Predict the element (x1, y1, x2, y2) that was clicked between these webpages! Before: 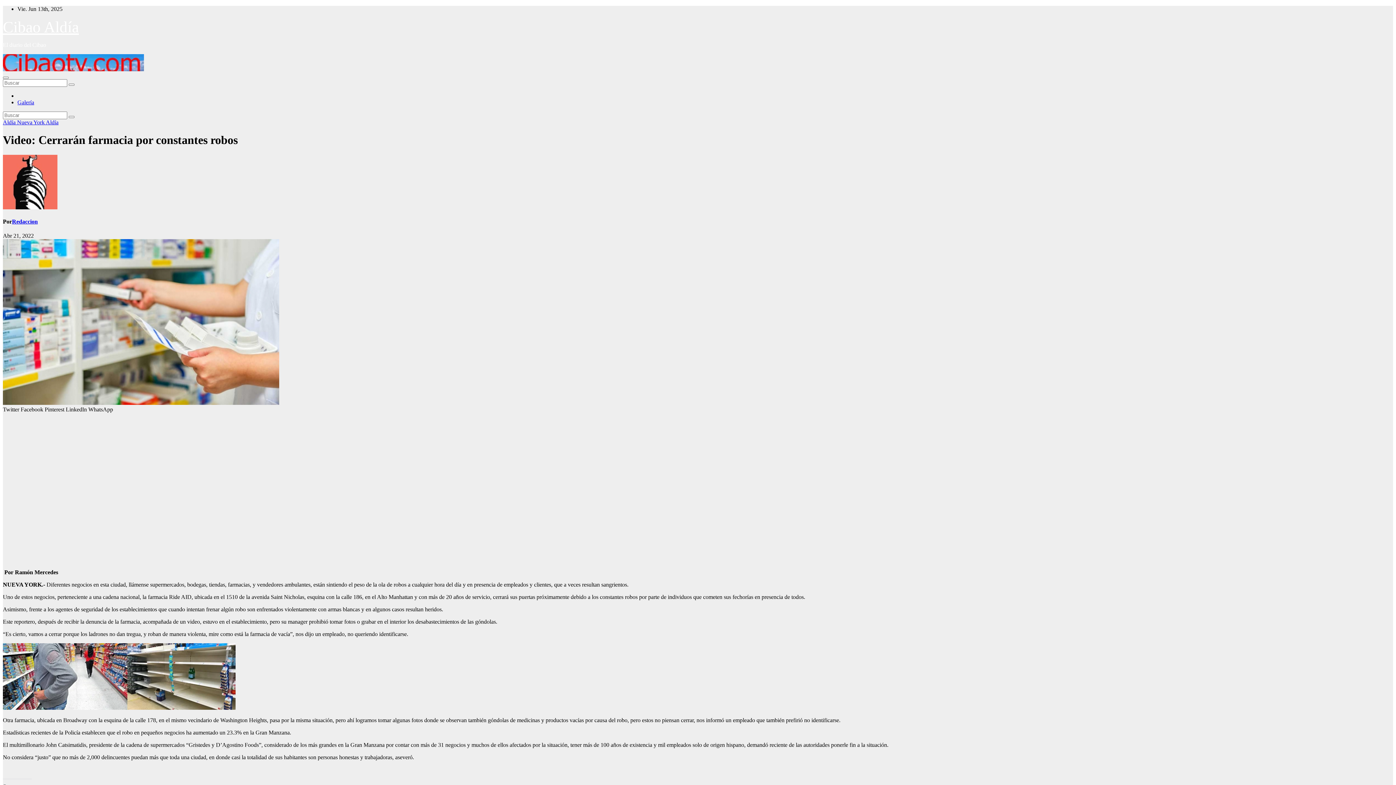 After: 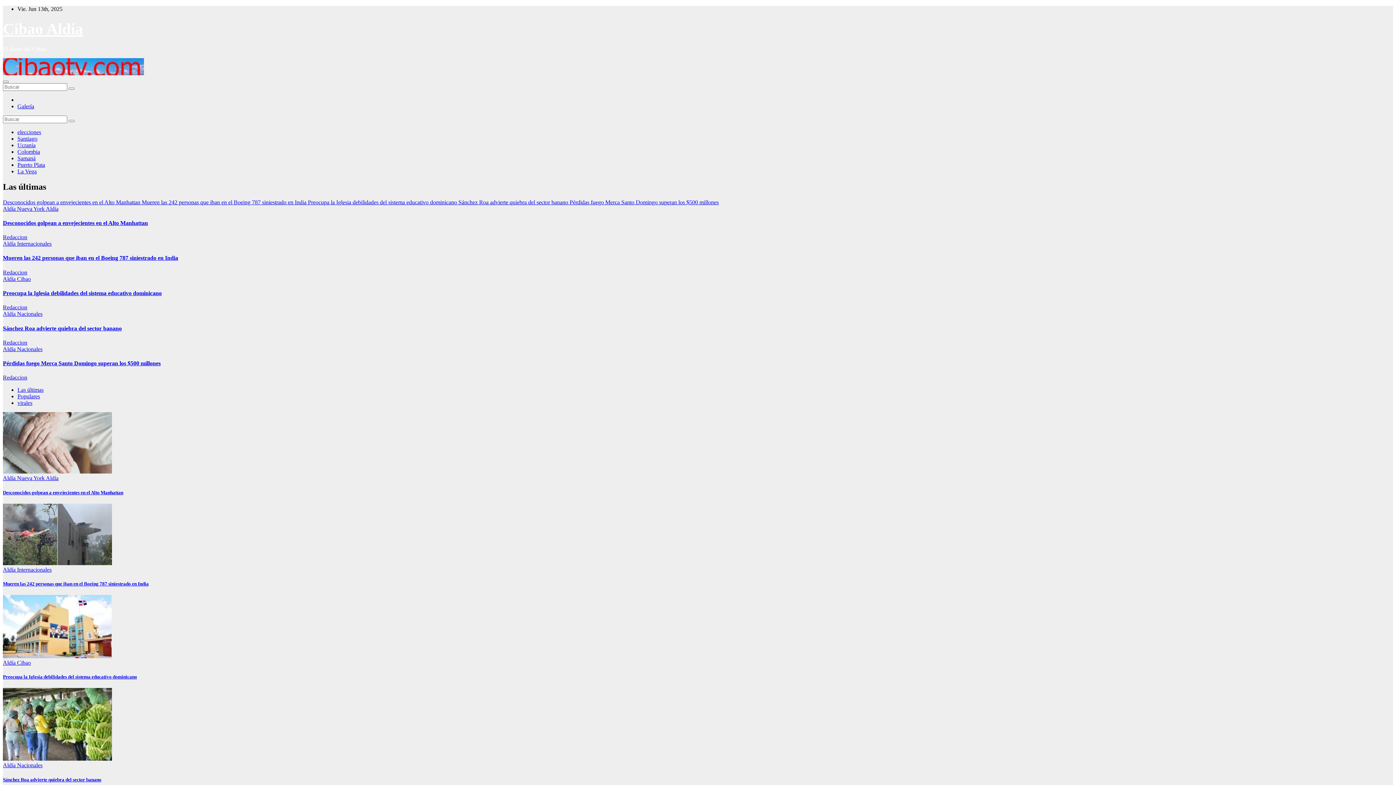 Action: bbox: (68, 83, 74, 85)